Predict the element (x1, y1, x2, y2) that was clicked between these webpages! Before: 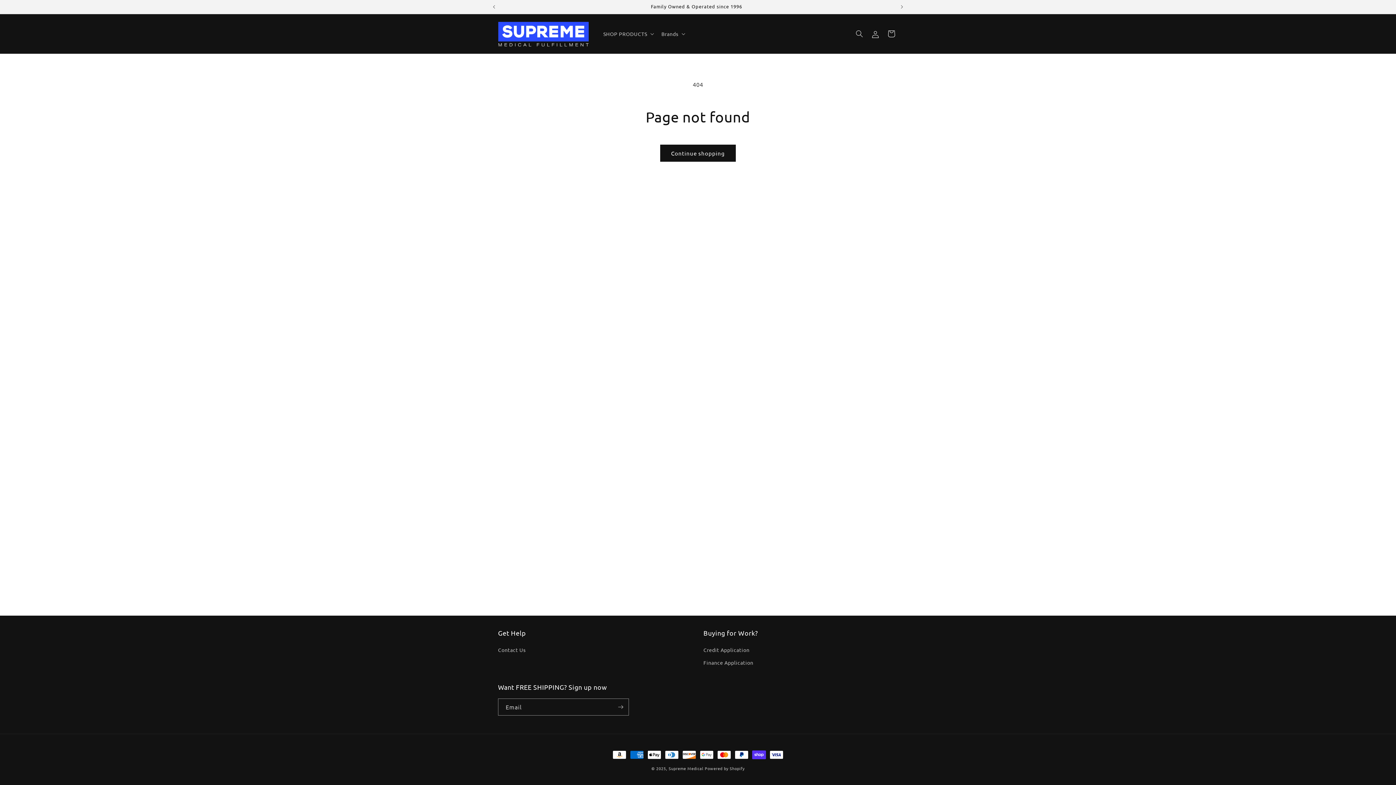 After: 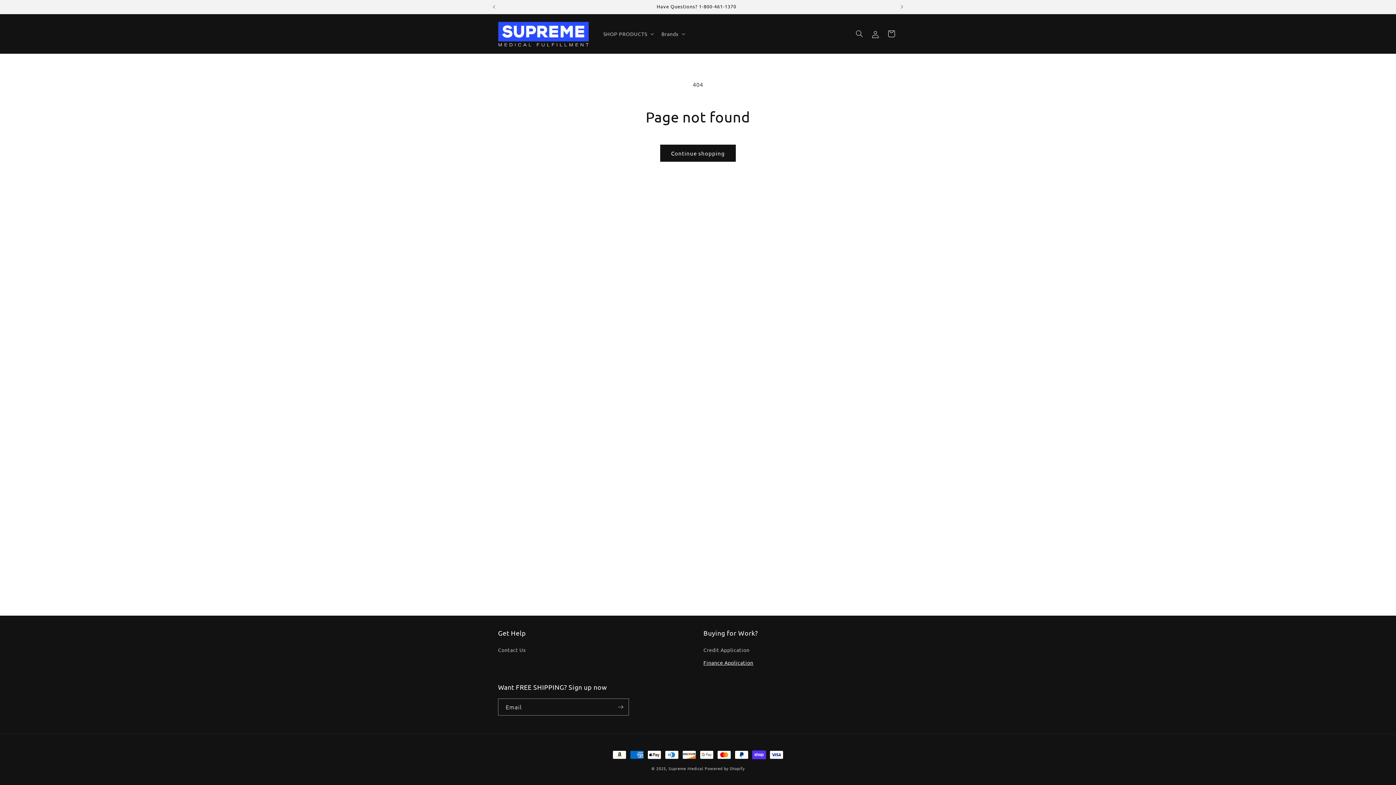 Action: bbox: (703, 656, 753, 669) label: Finance Application